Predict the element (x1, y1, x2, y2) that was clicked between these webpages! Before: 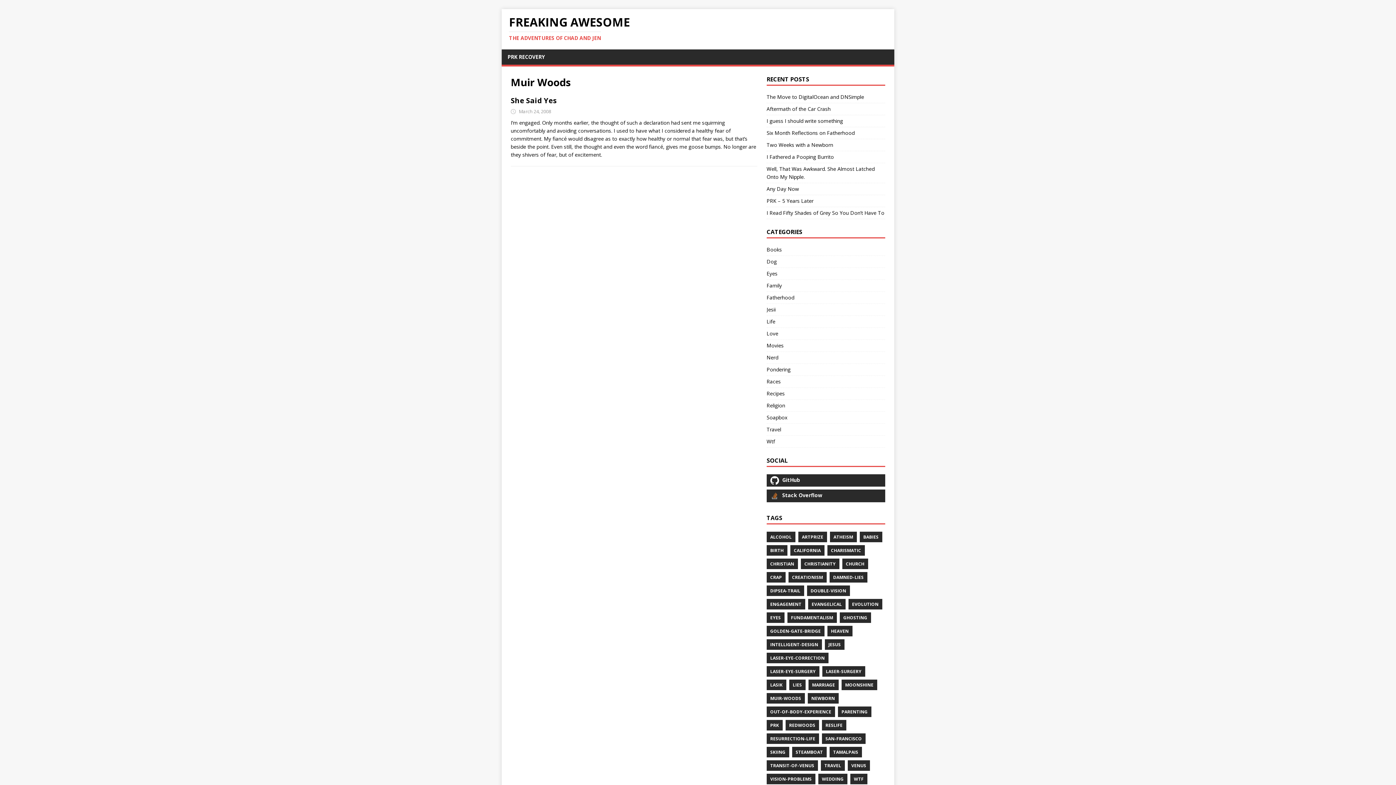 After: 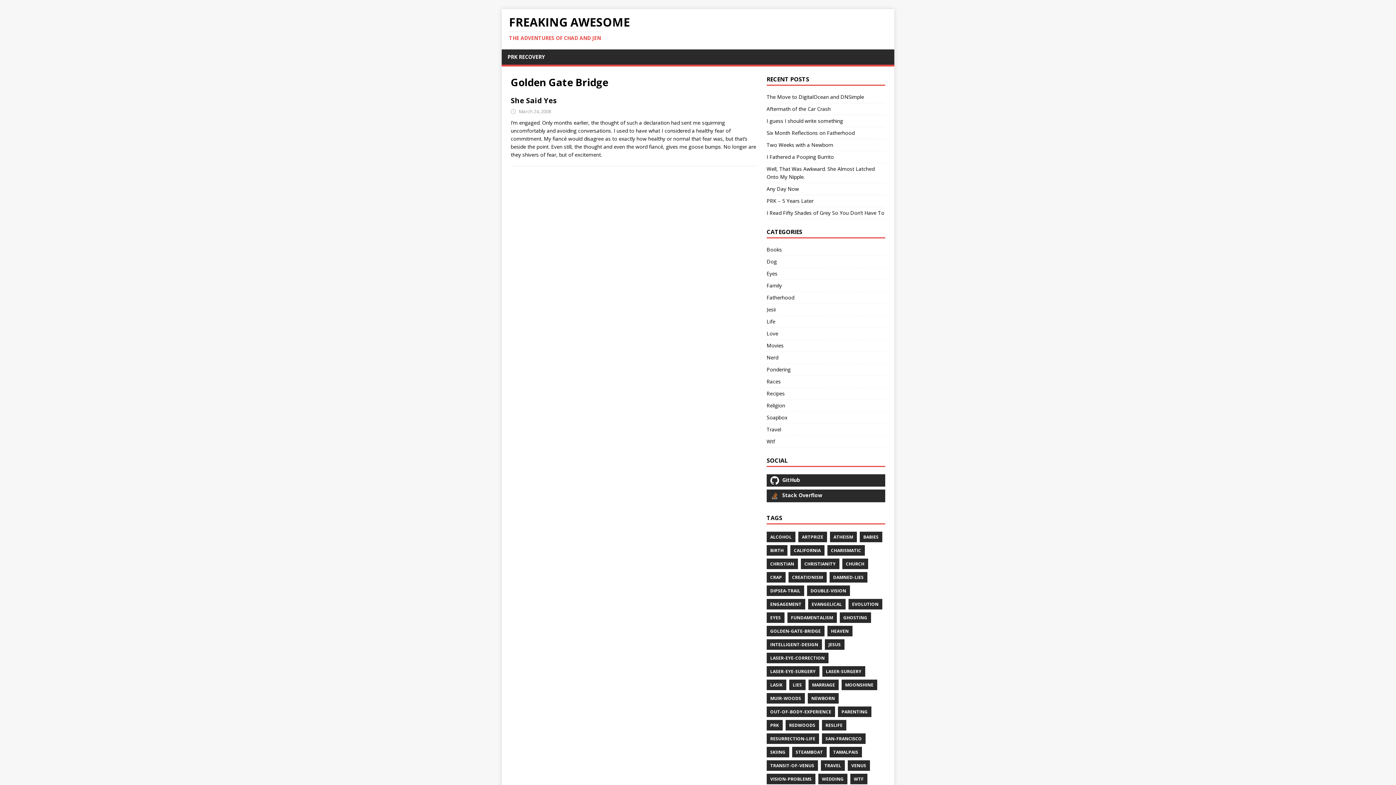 Action: label: GOLDEN-GATE-BRIDGE bbox: (766, 626, 824, 636)